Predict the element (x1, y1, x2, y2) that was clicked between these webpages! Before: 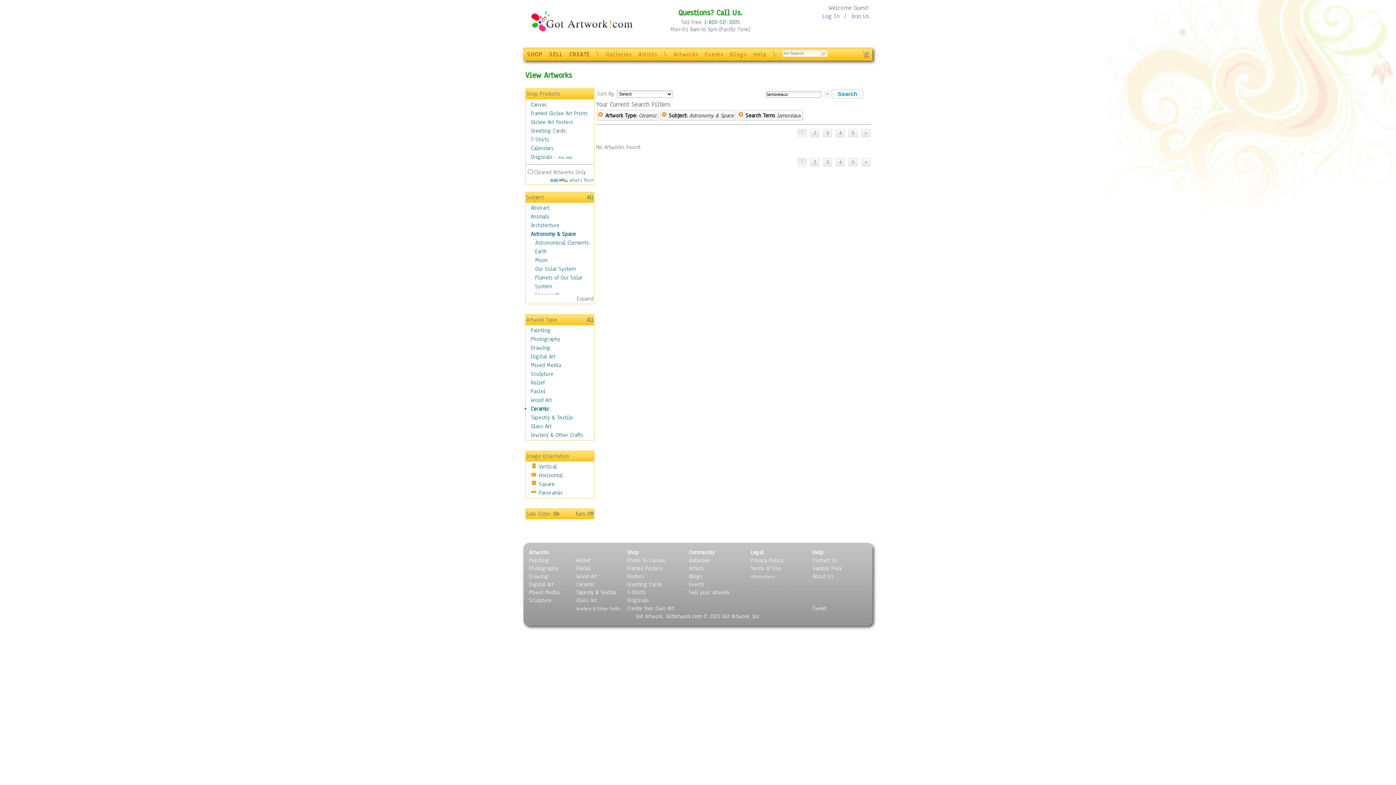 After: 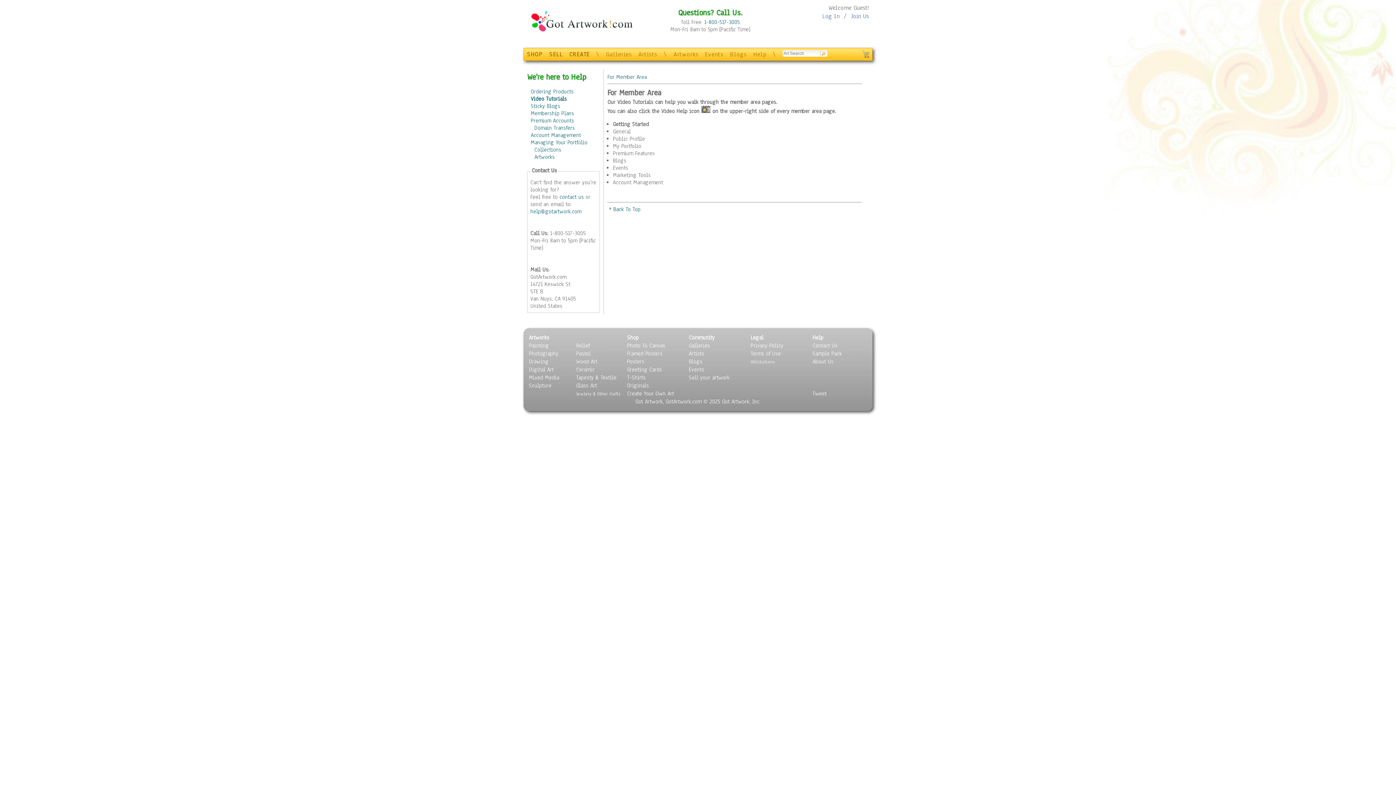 Action: bbox: (753, 50, 766, 58) label: Help